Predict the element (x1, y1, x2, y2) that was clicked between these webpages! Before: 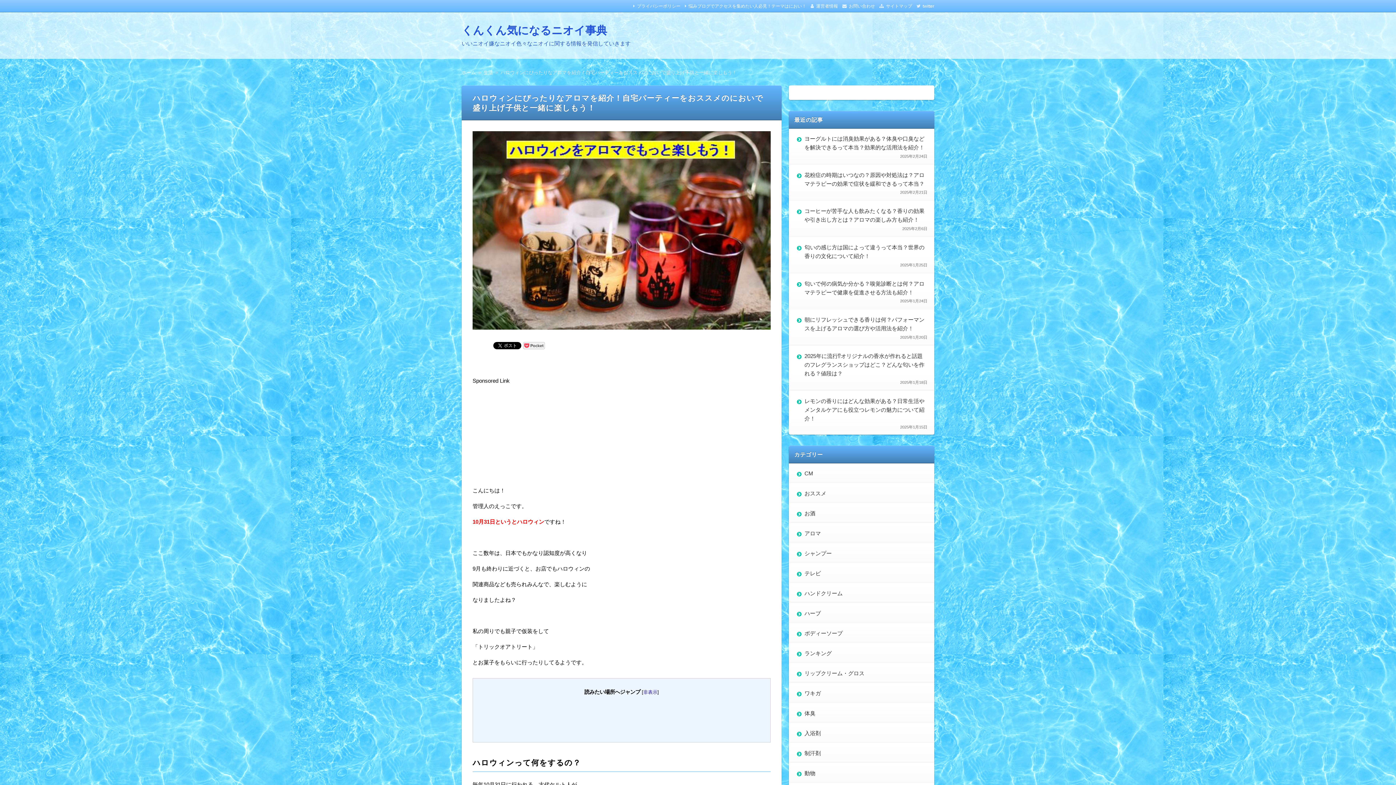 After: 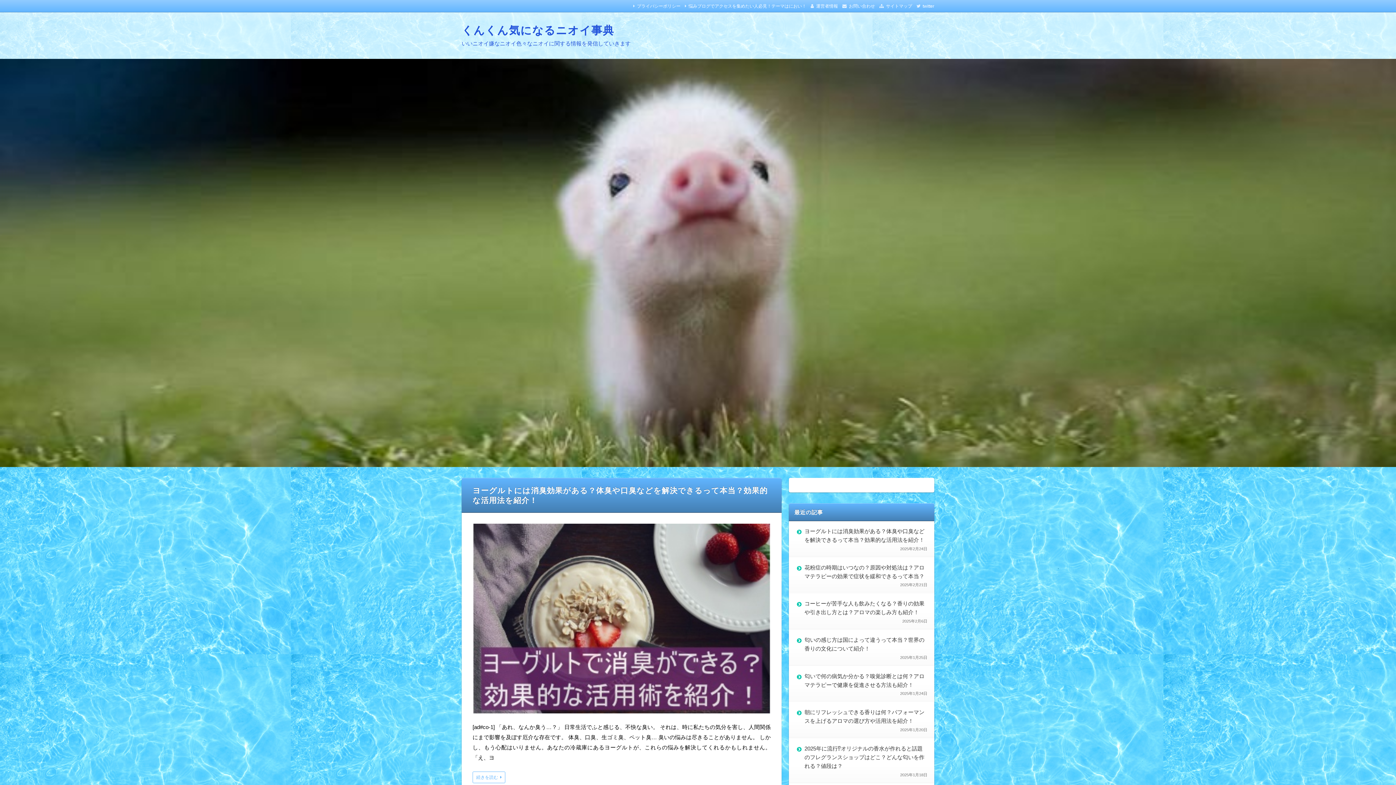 Action: bbox: (461, 69, 483, 75) label: ホーム